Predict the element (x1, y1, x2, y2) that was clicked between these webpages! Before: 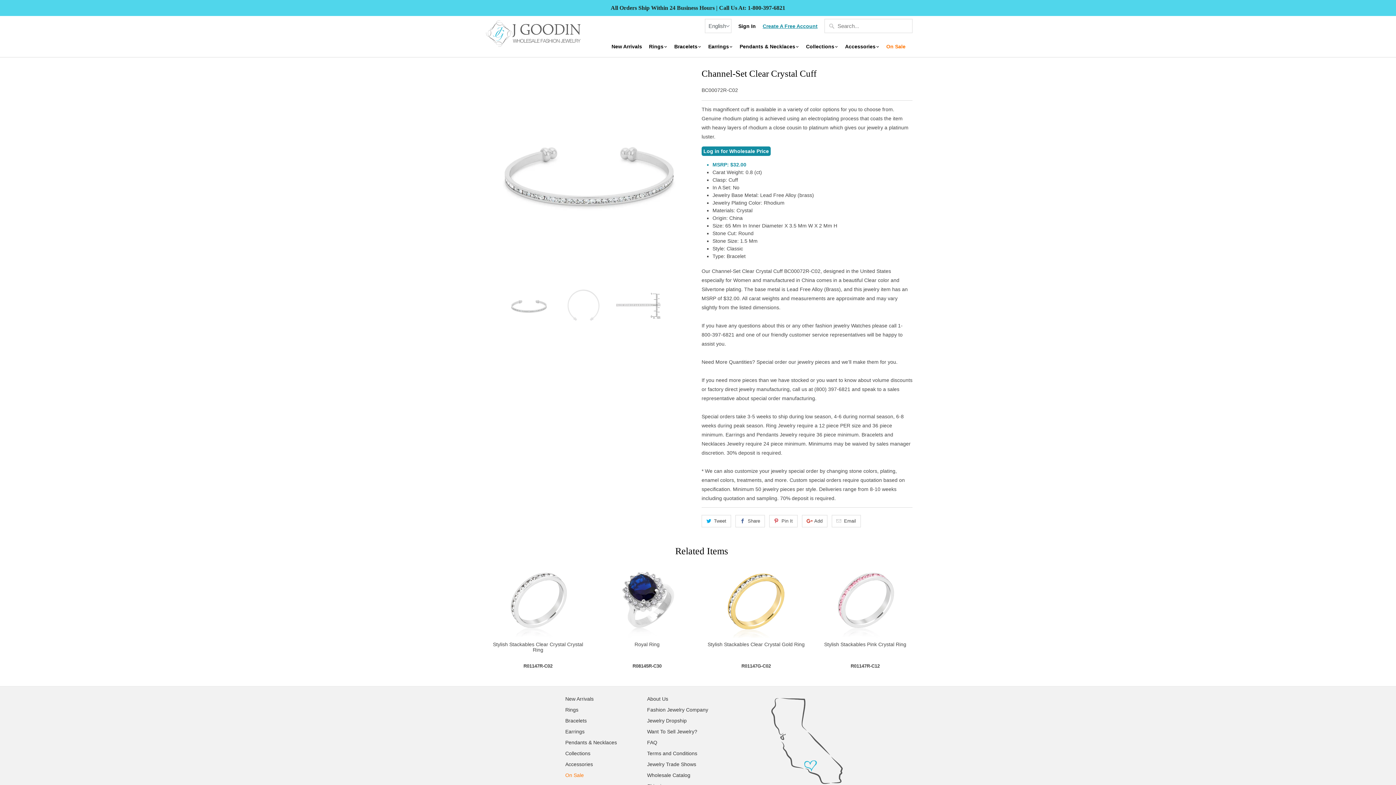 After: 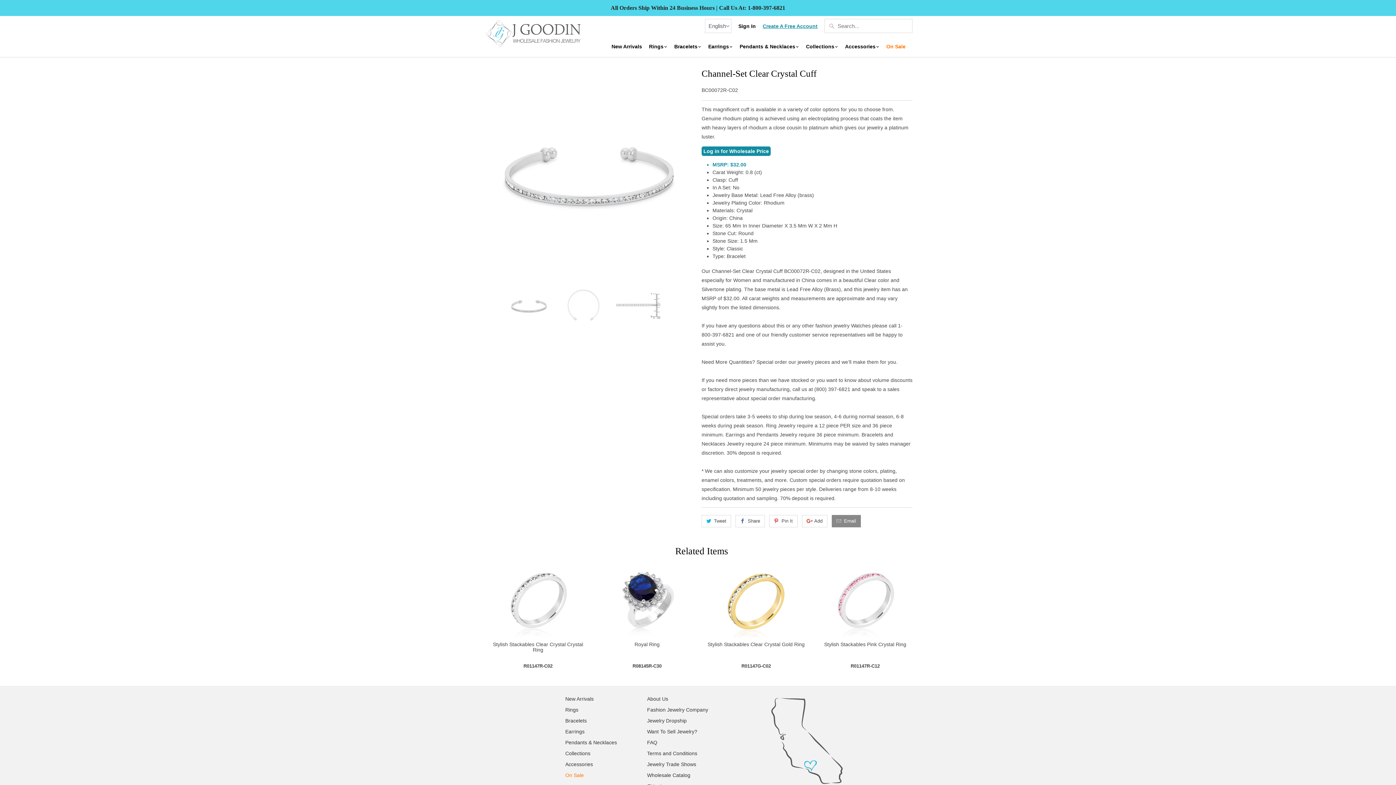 Action: label: Email bbox: (831, 515, 860, 527)